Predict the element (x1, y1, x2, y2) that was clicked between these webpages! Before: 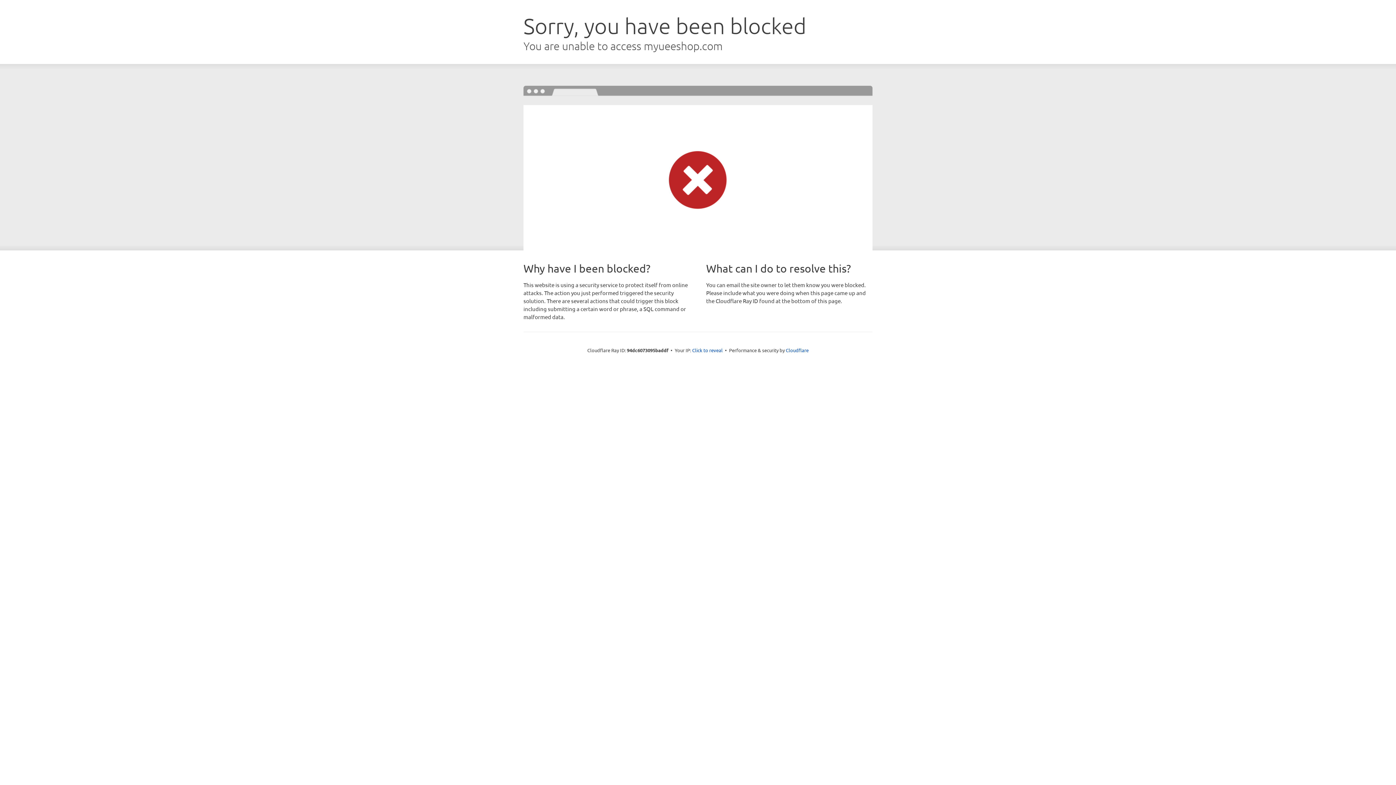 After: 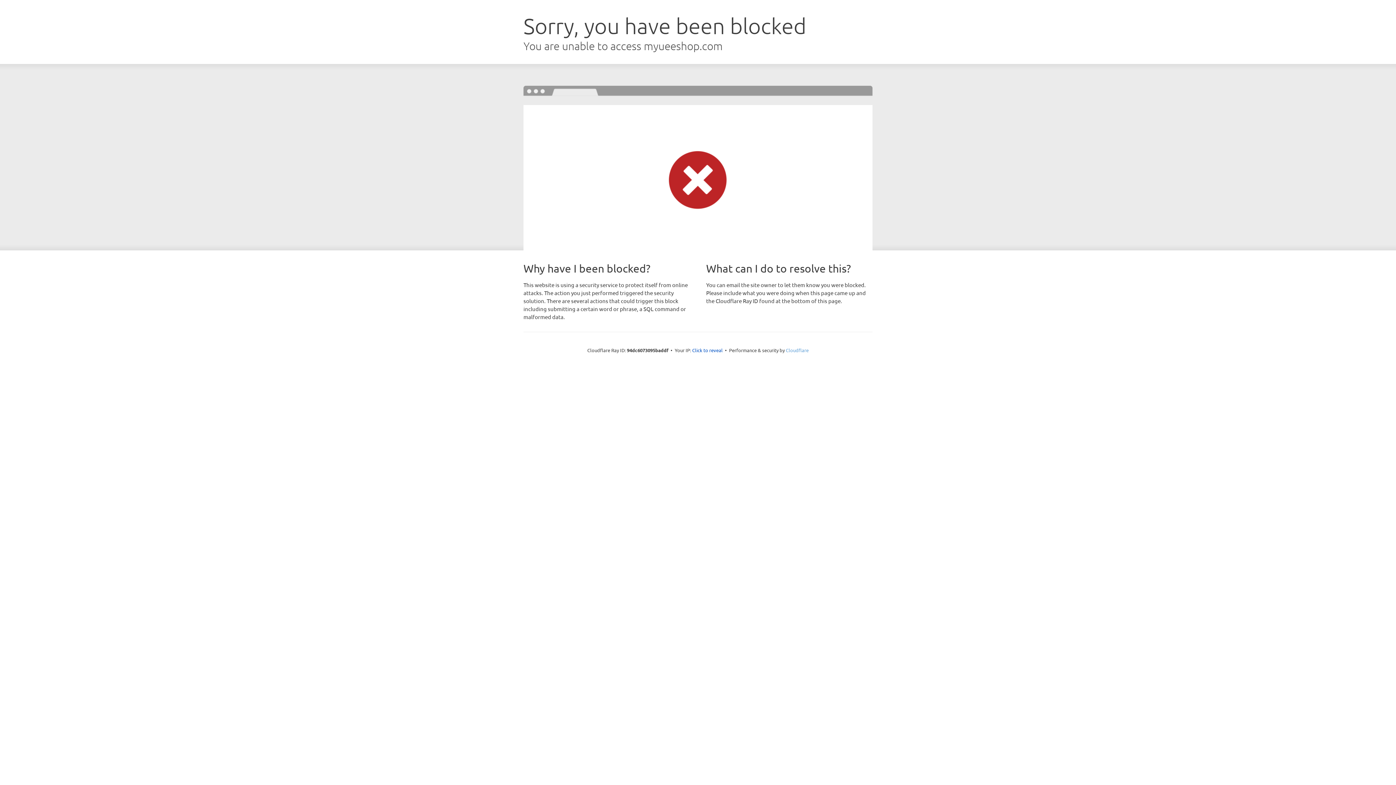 Action: label: Cloudflare bbox: (786, 347, 808, 353)